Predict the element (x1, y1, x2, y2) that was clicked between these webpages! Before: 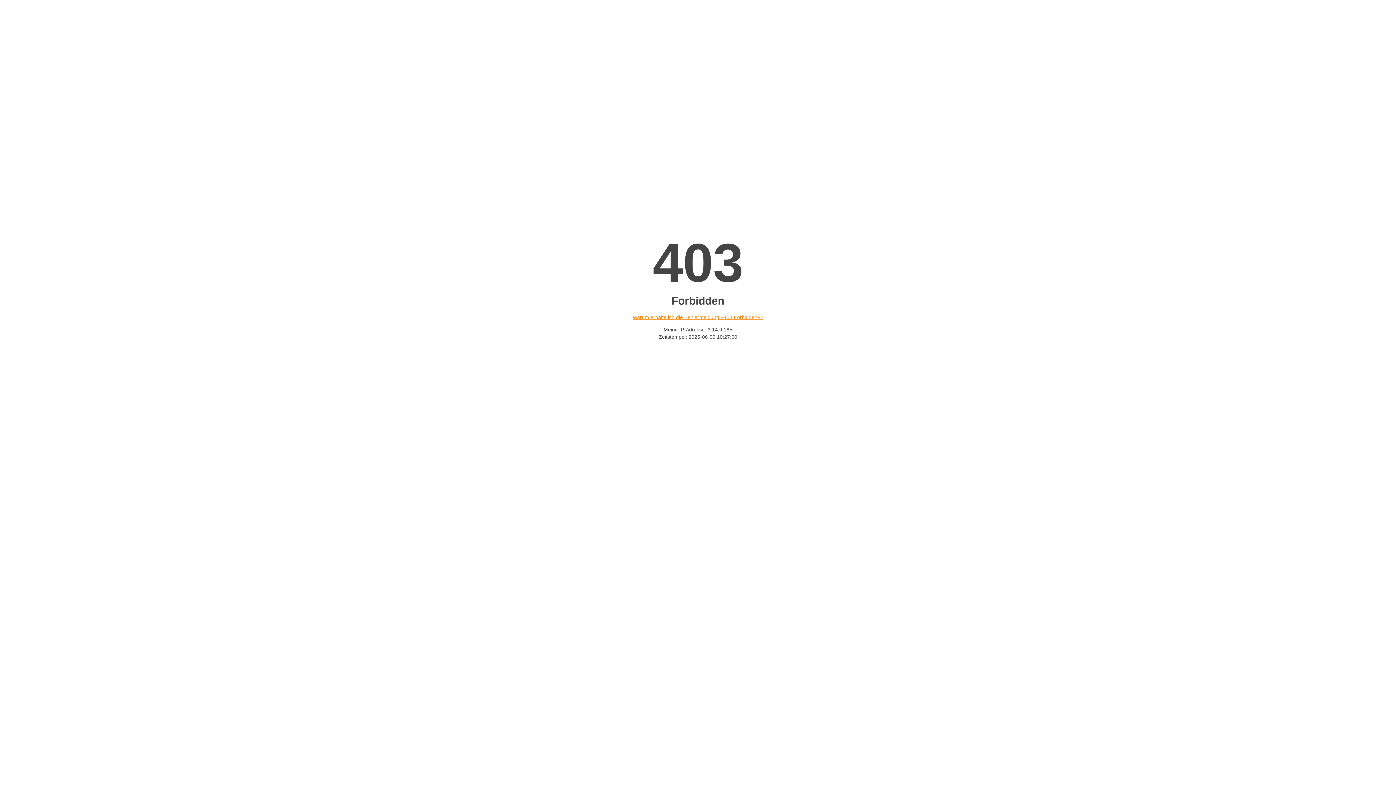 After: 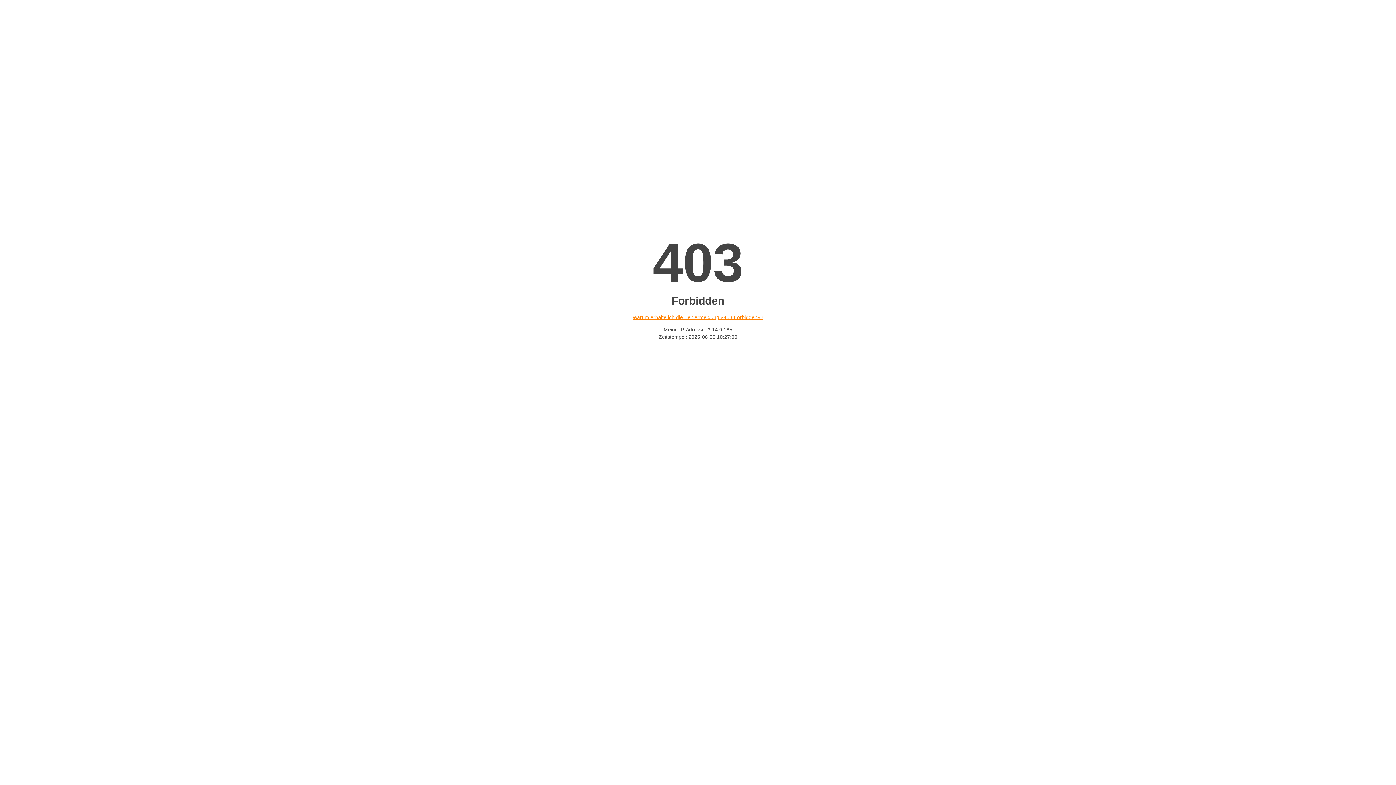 Action: label: Warum erhalte ich die Fehlermeldung «403 Forbidden»? bbox: (632, 314, 763, 320)